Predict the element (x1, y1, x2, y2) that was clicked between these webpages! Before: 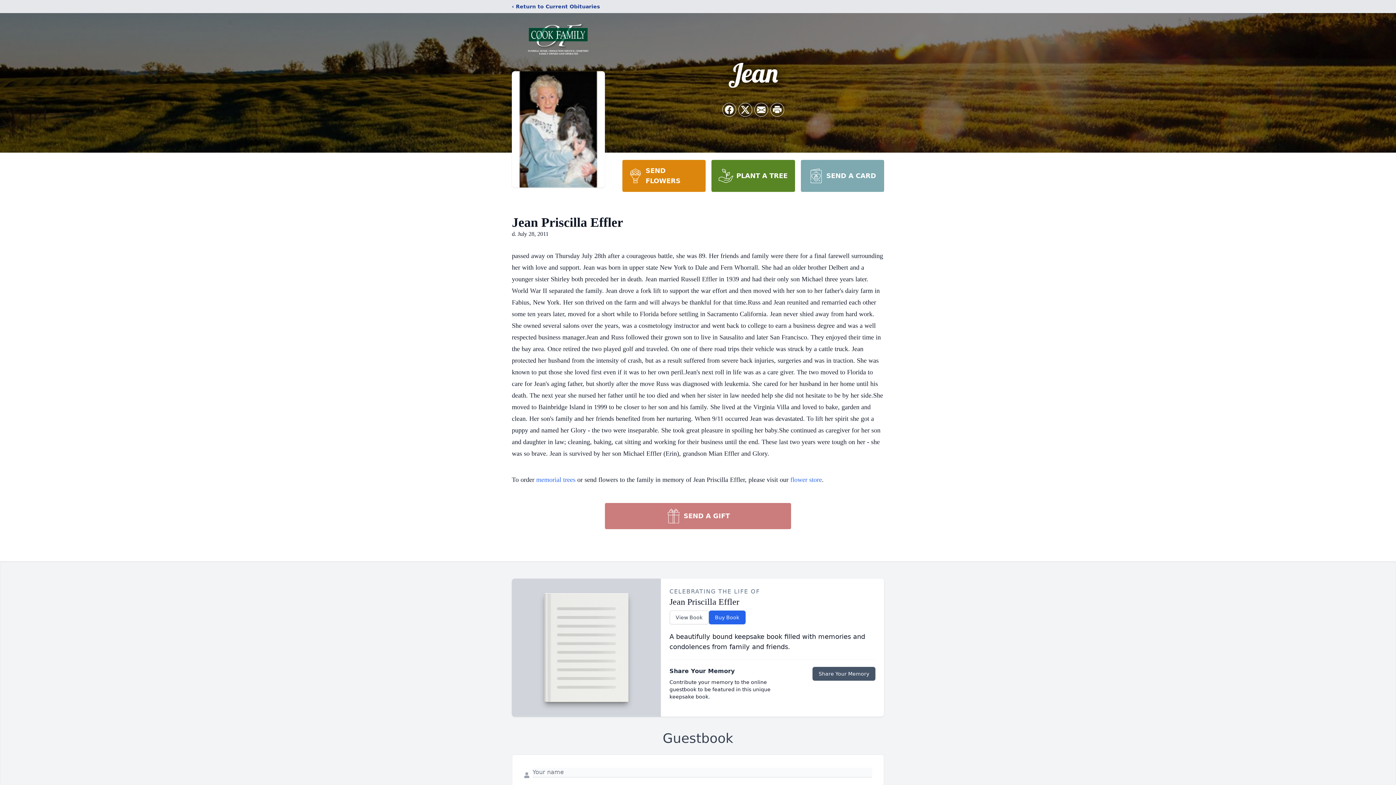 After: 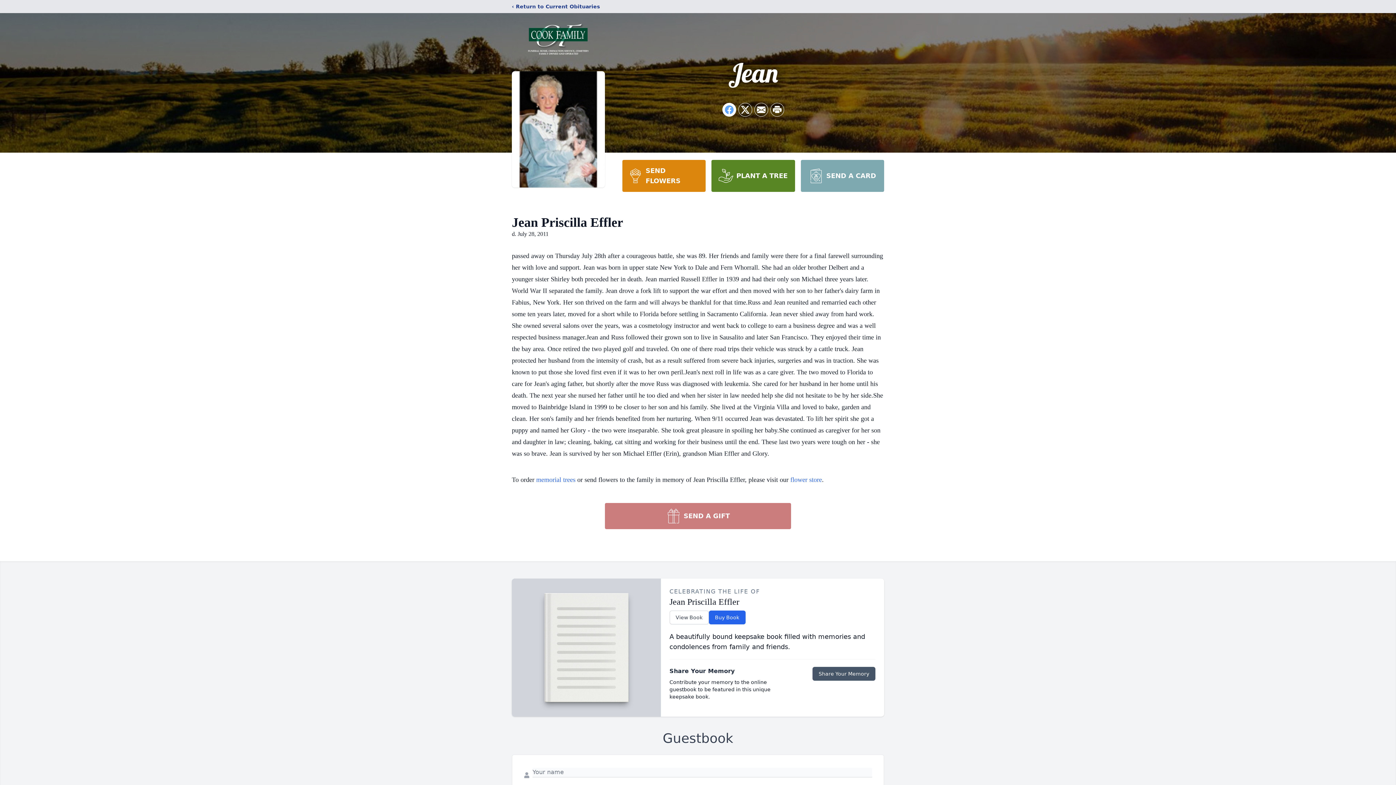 Action: label: Share on Facebook bbox: (722, 103, 736, 116)